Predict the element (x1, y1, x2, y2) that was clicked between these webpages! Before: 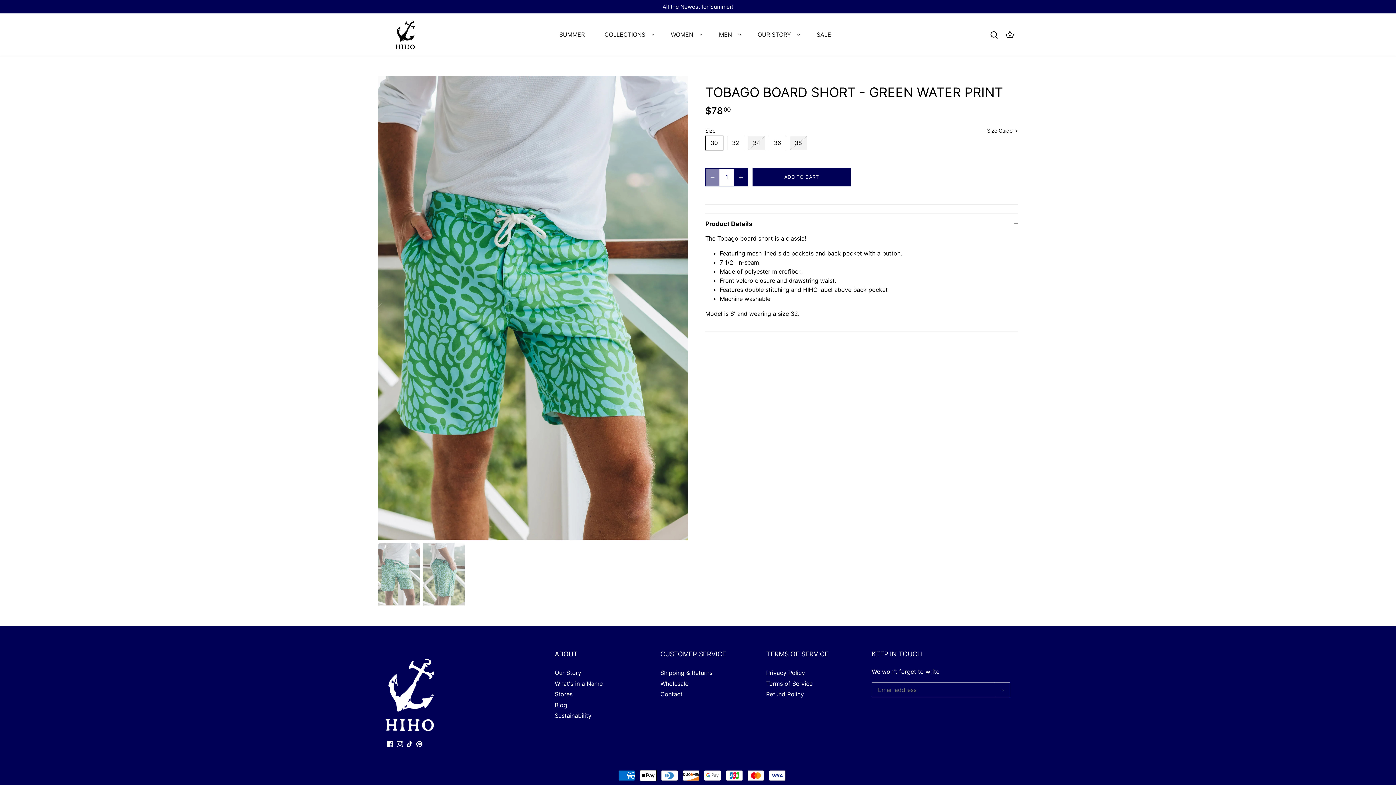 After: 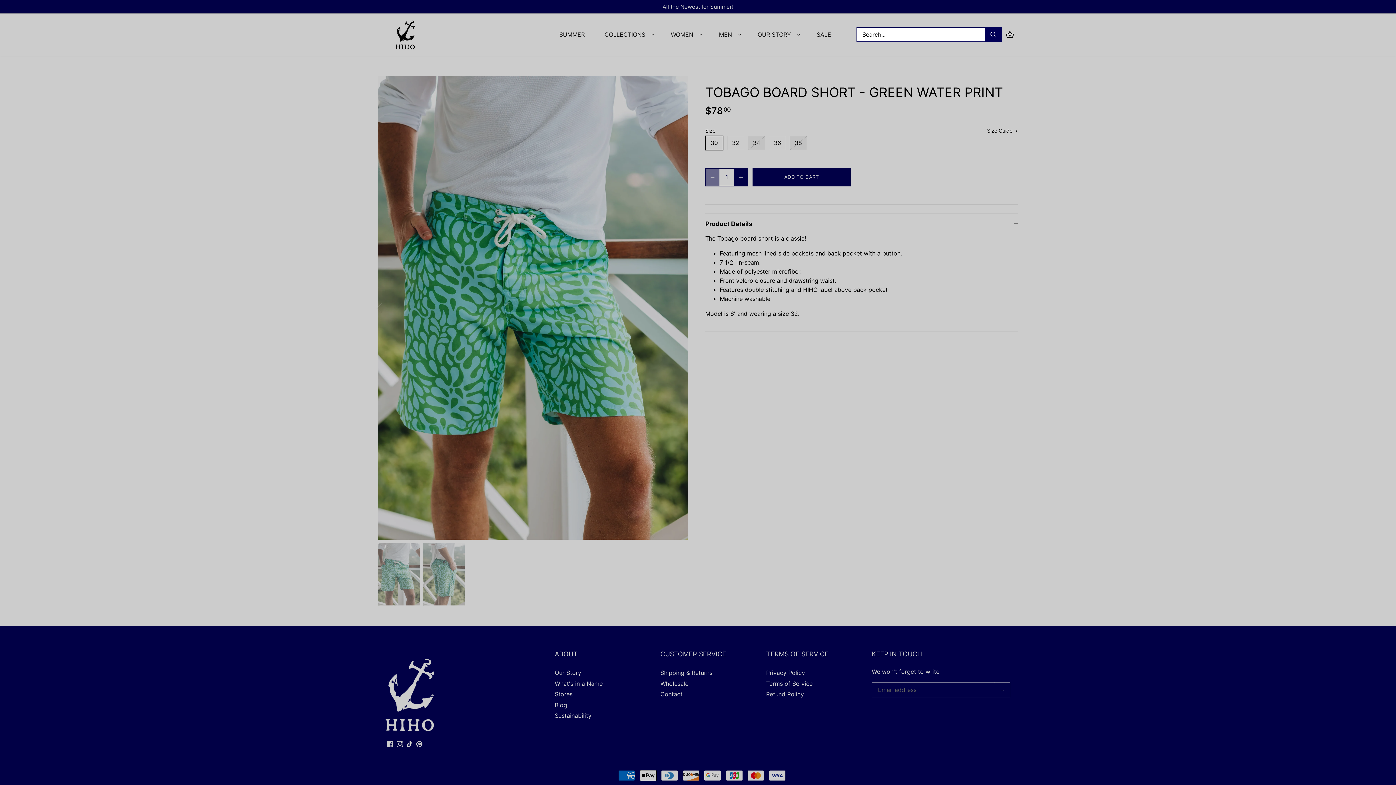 Action: label: Search bbox: (986, 24, 1002, 44)